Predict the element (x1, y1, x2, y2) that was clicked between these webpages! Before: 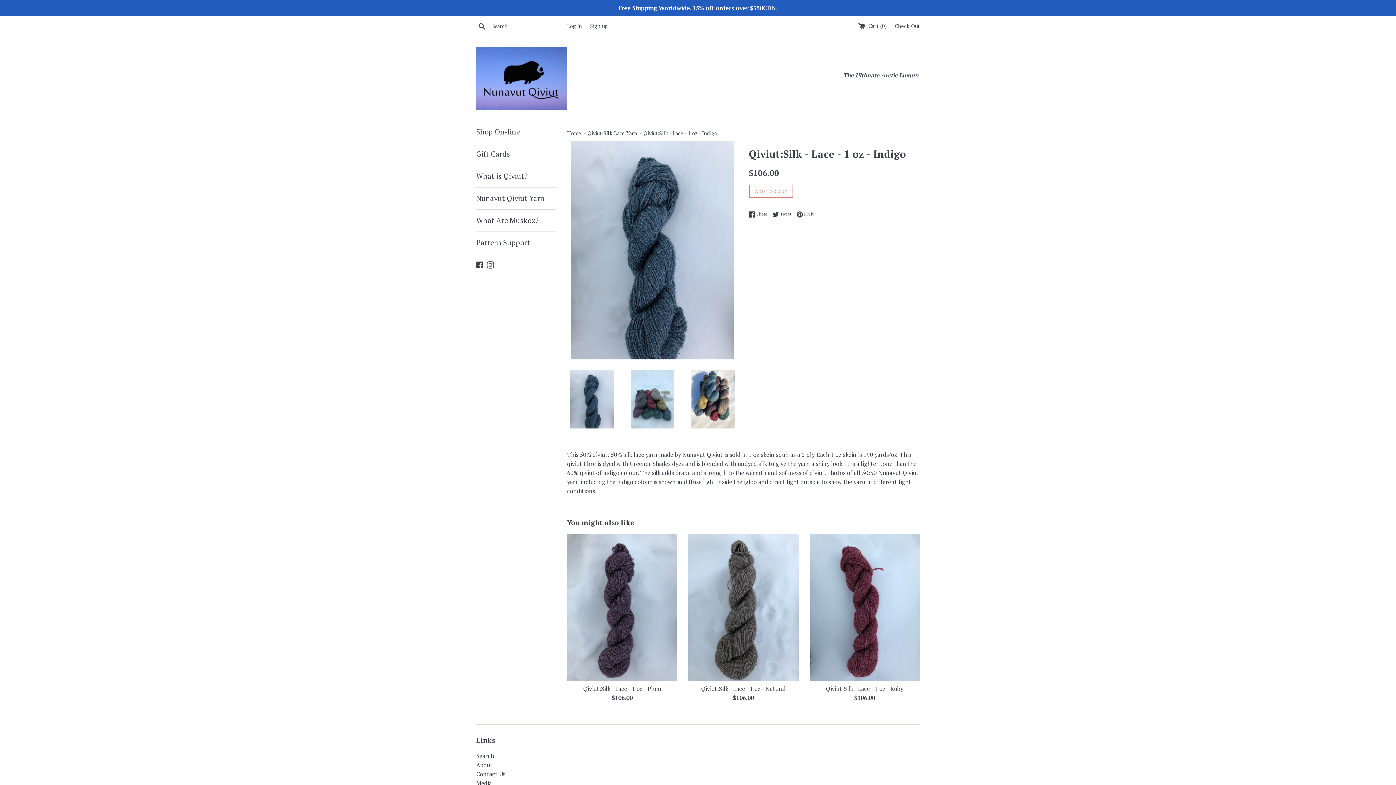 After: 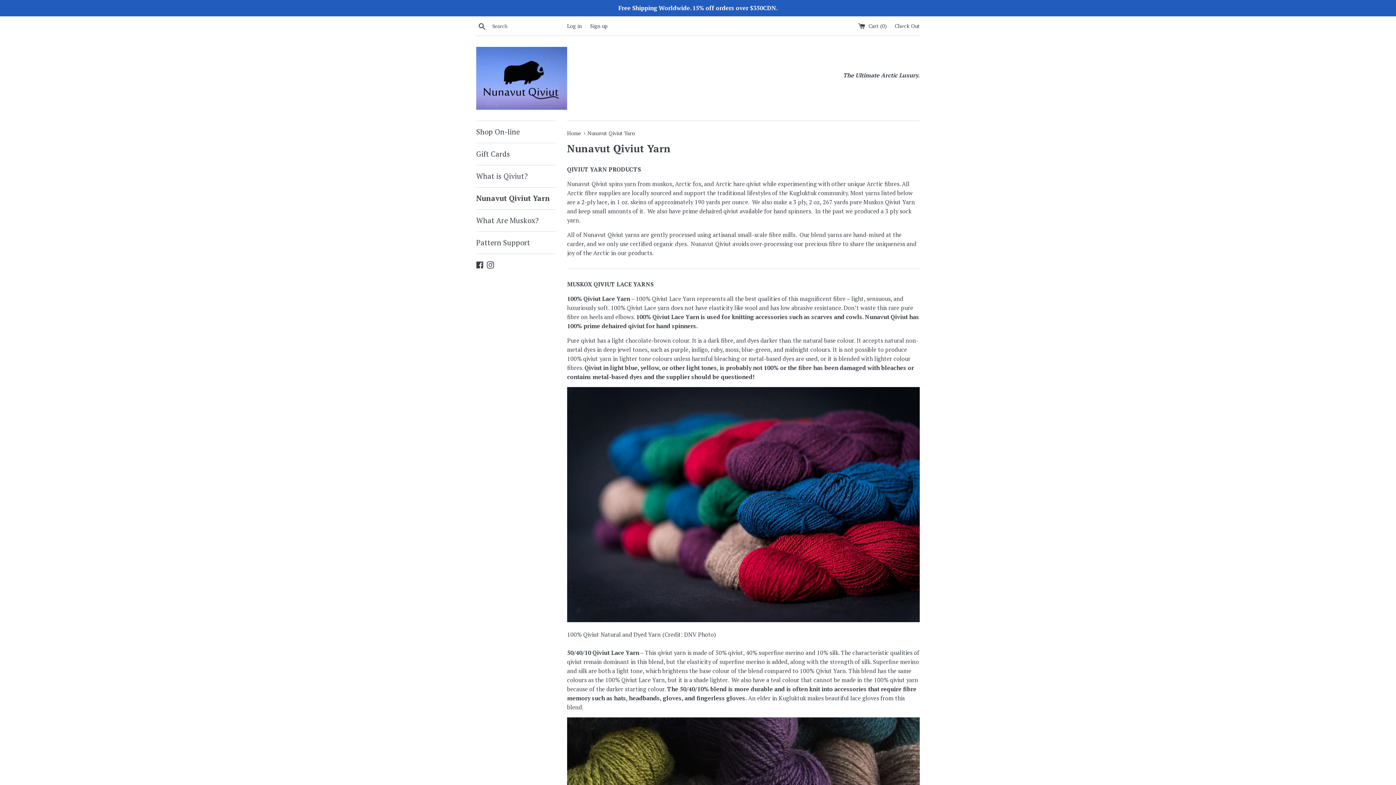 Action: bbox: (476, 187, 556, 209) label: Nunavut Qiviut Yarn